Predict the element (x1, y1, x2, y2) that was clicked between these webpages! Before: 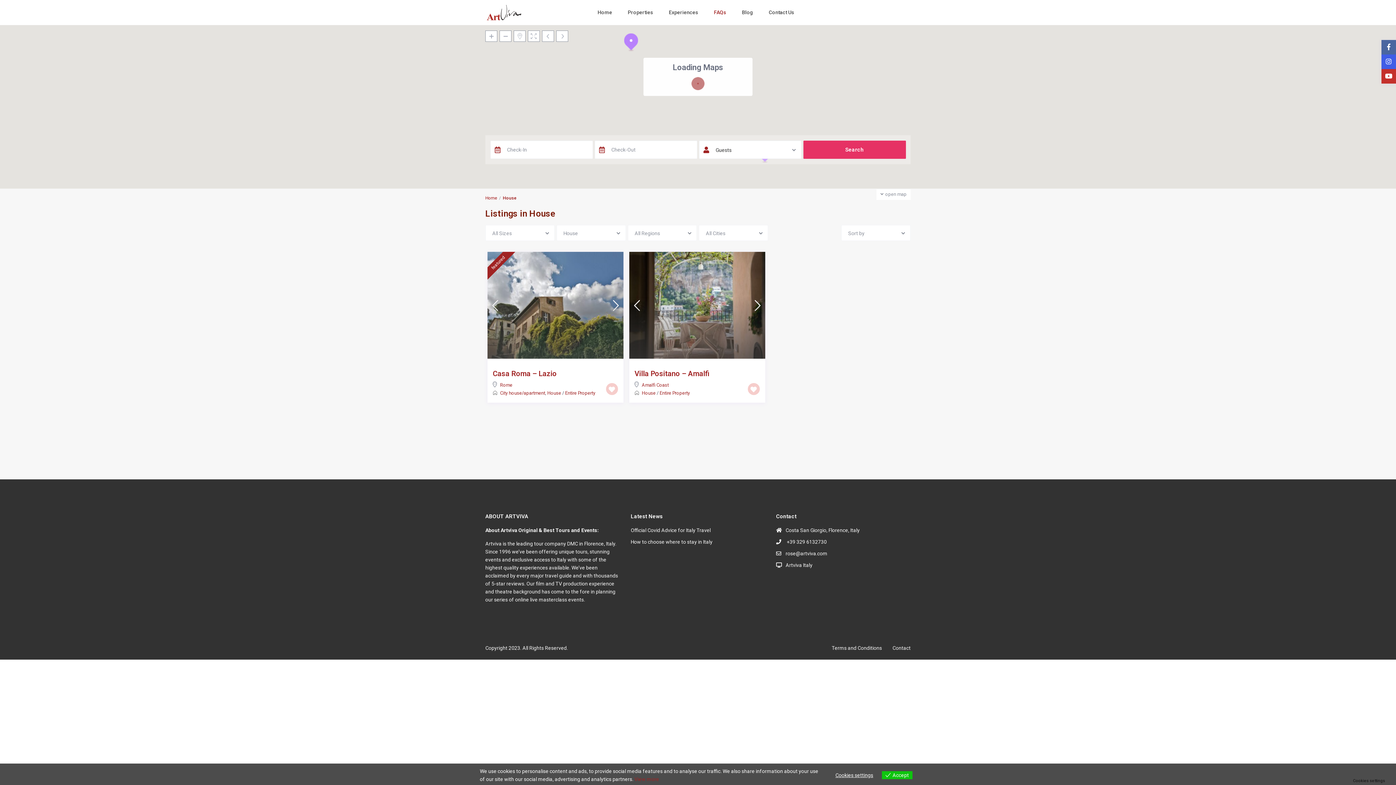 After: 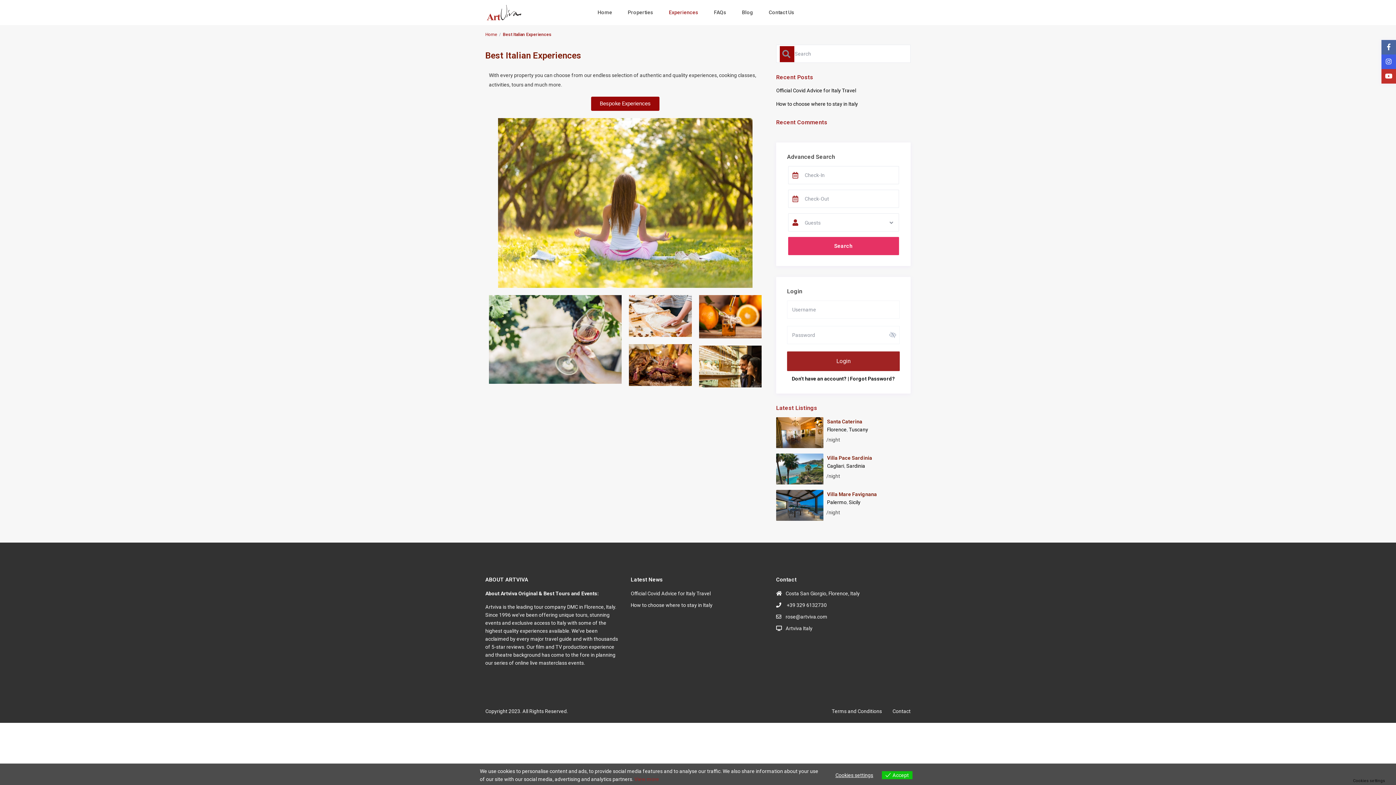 Action: label: Experiences bbox: (661, 0, 705, 24)